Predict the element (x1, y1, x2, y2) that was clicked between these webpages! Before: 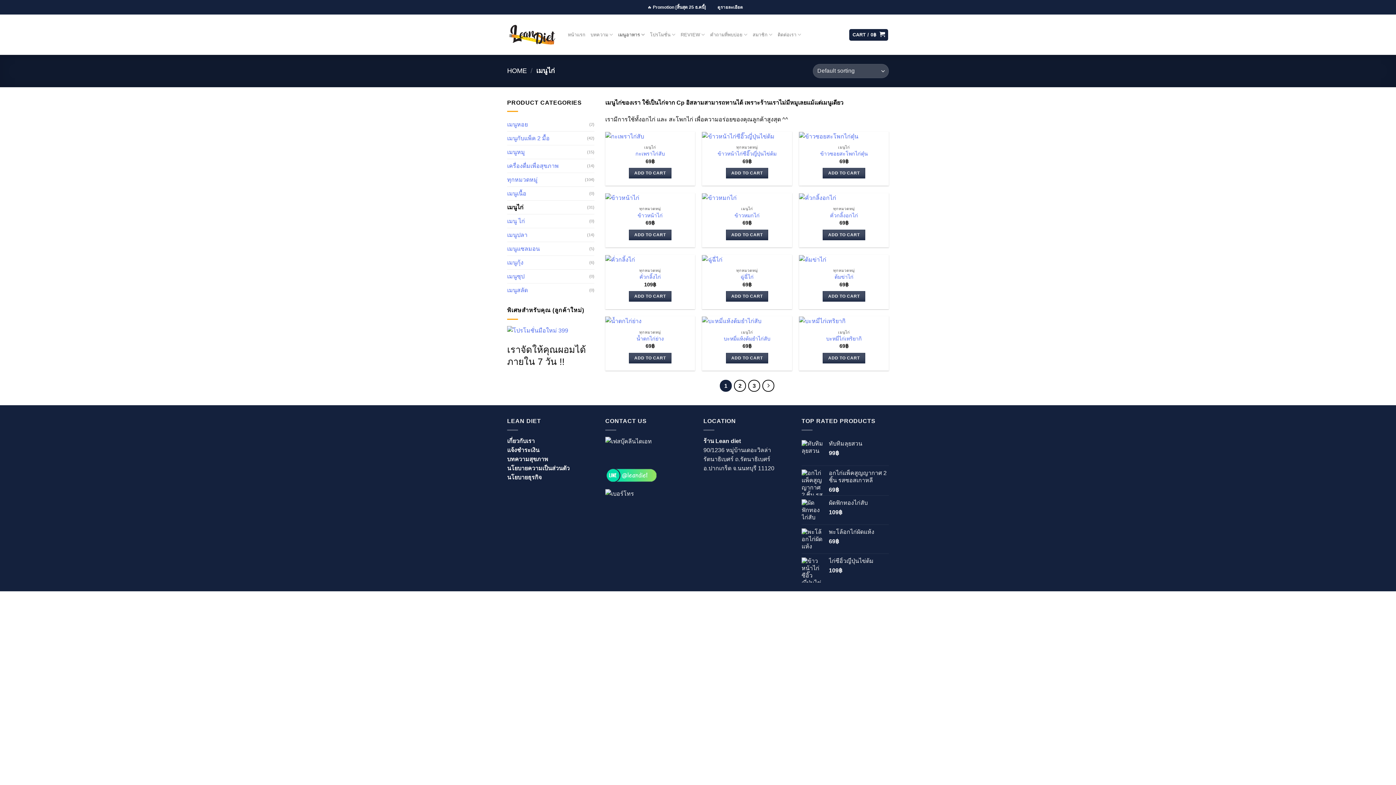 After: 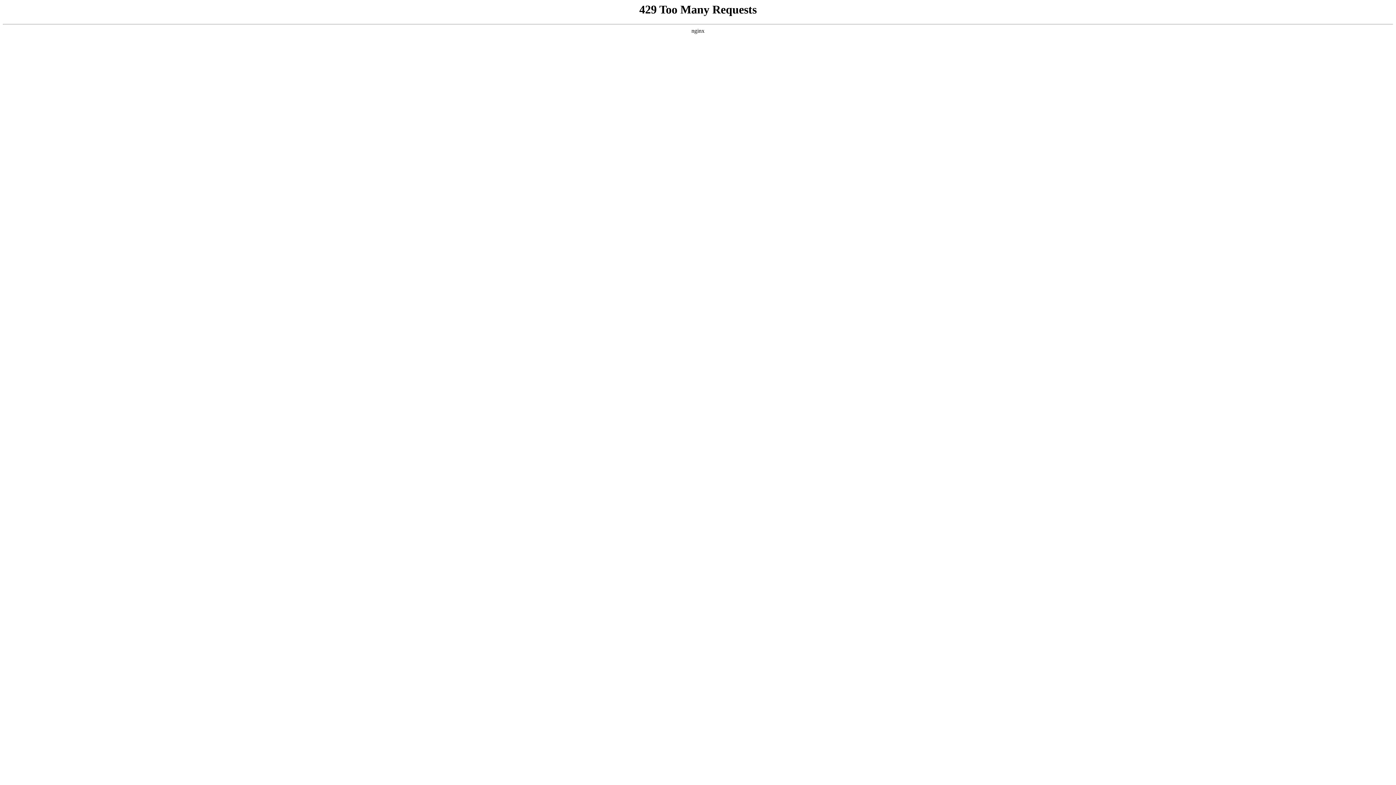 Action: bbox: (507, 159, 587, 172) label: เครื่องดื่มเพื่อสุขภาพ